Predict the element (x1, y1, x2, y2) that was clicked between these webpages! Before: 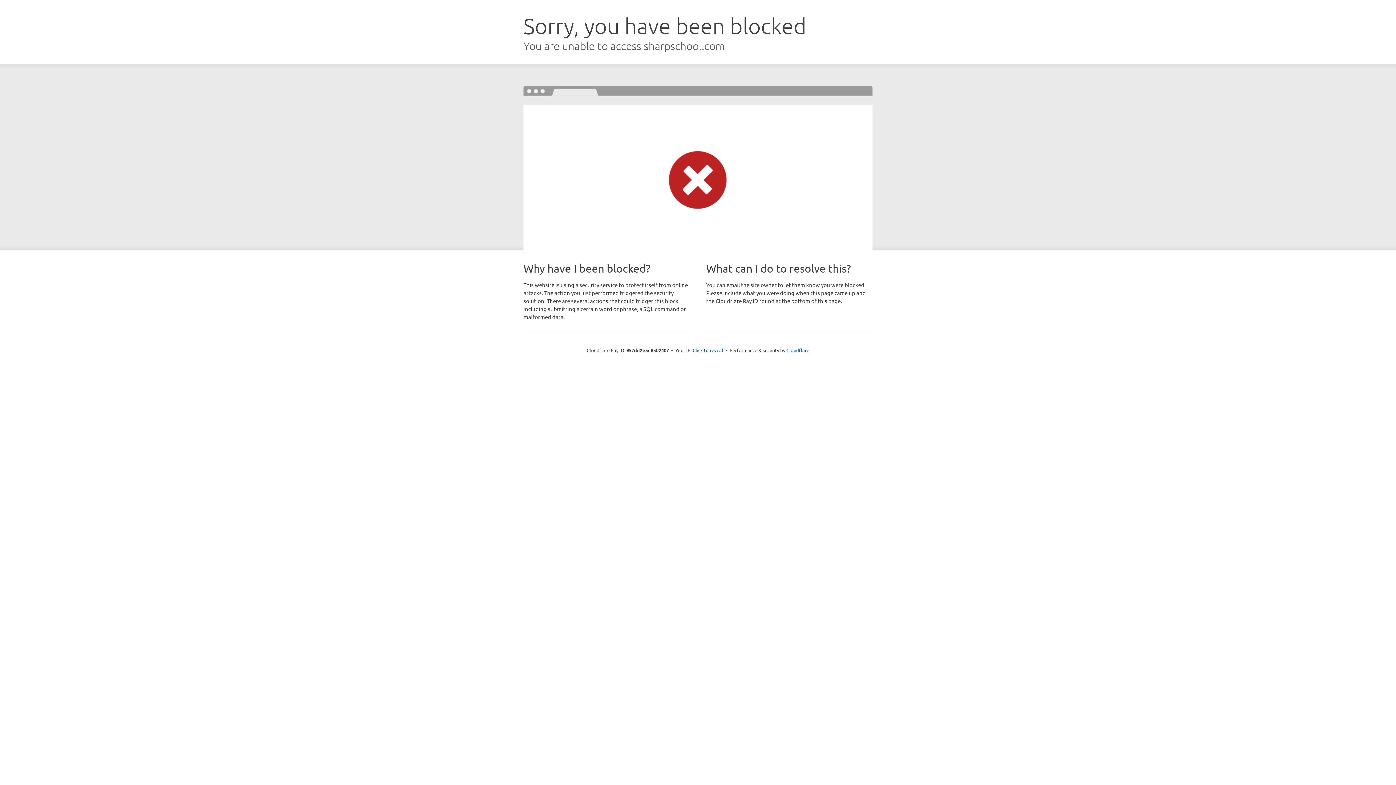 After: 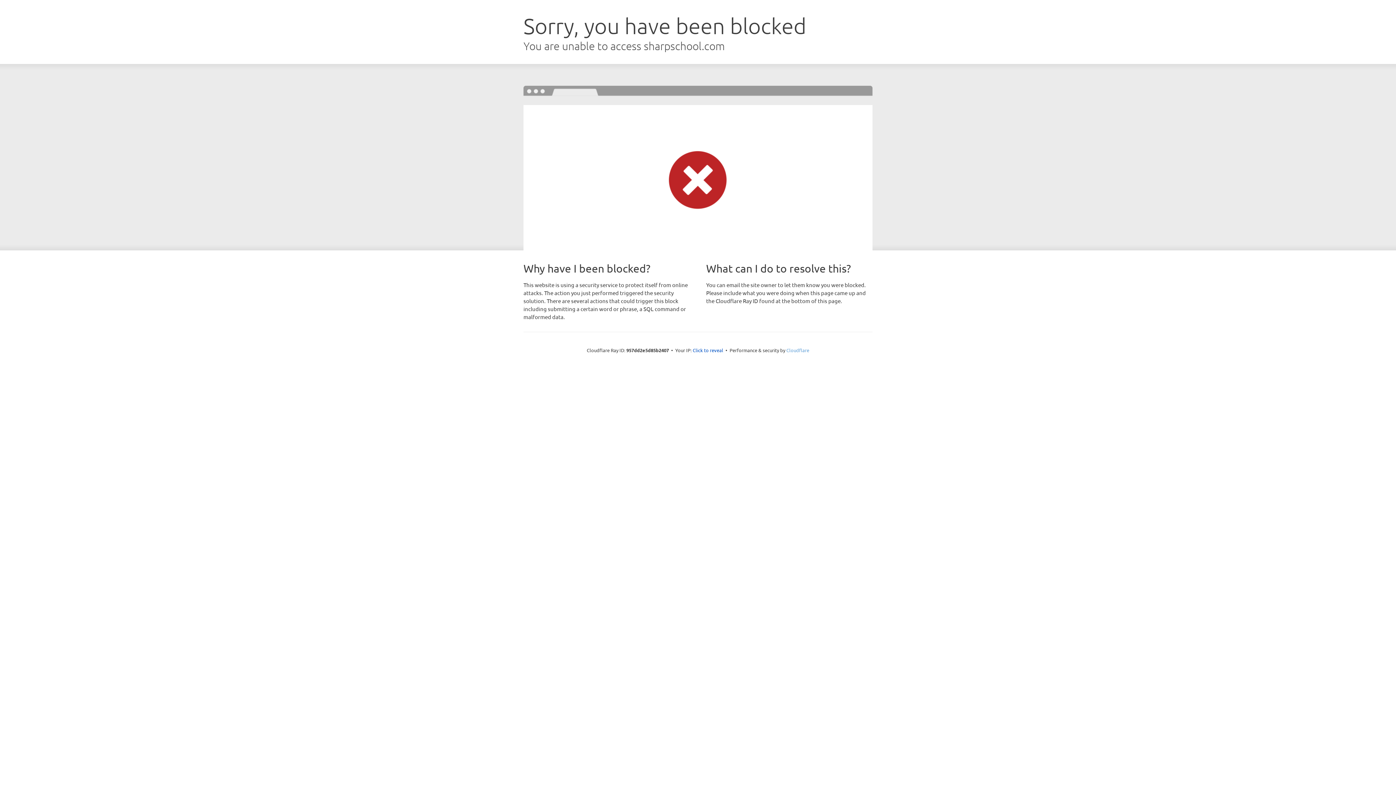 Action: bbox: (786, 347, 809, 353) label: Cloudflare